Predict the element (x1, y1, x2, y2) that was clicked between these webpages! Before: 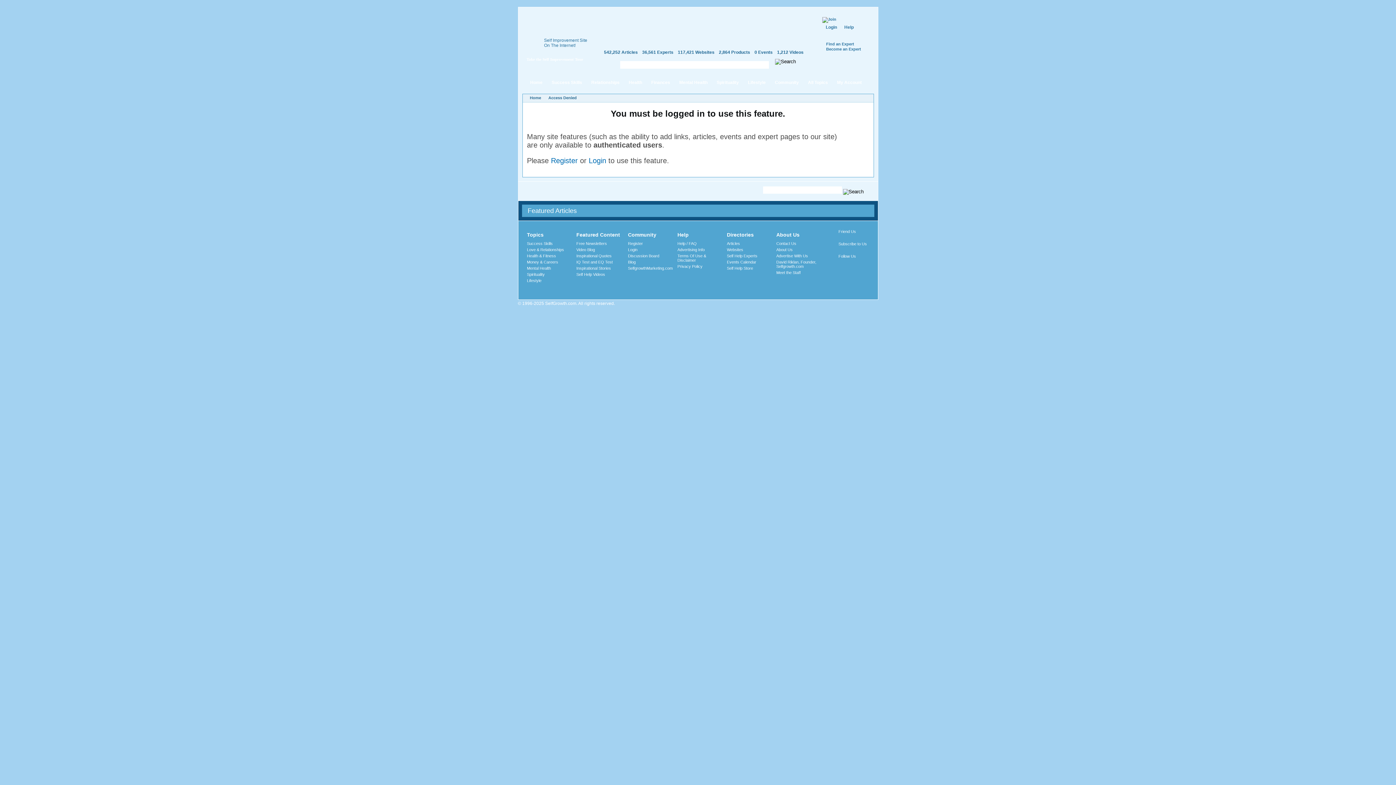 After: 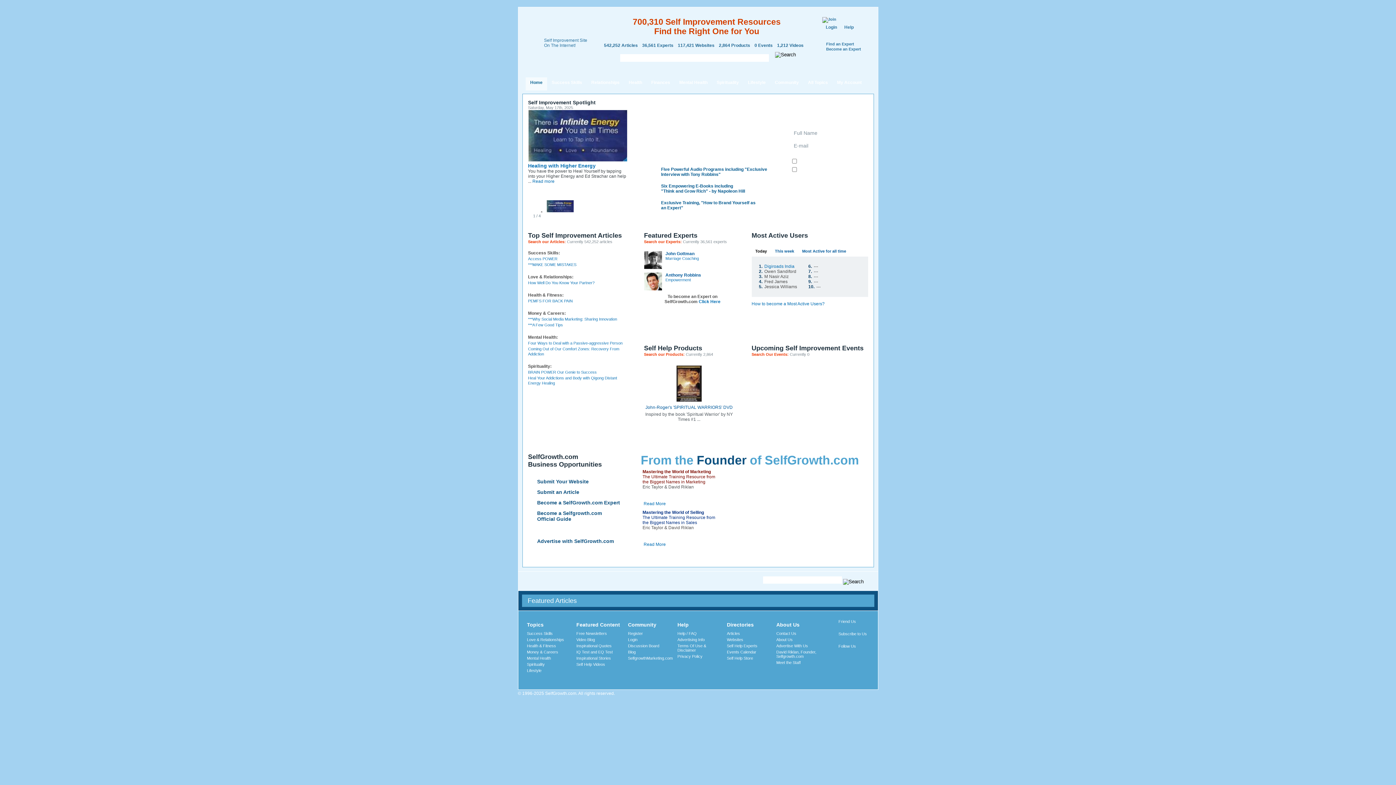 Action: bbox: (530, 95, 541, 100) label: Home